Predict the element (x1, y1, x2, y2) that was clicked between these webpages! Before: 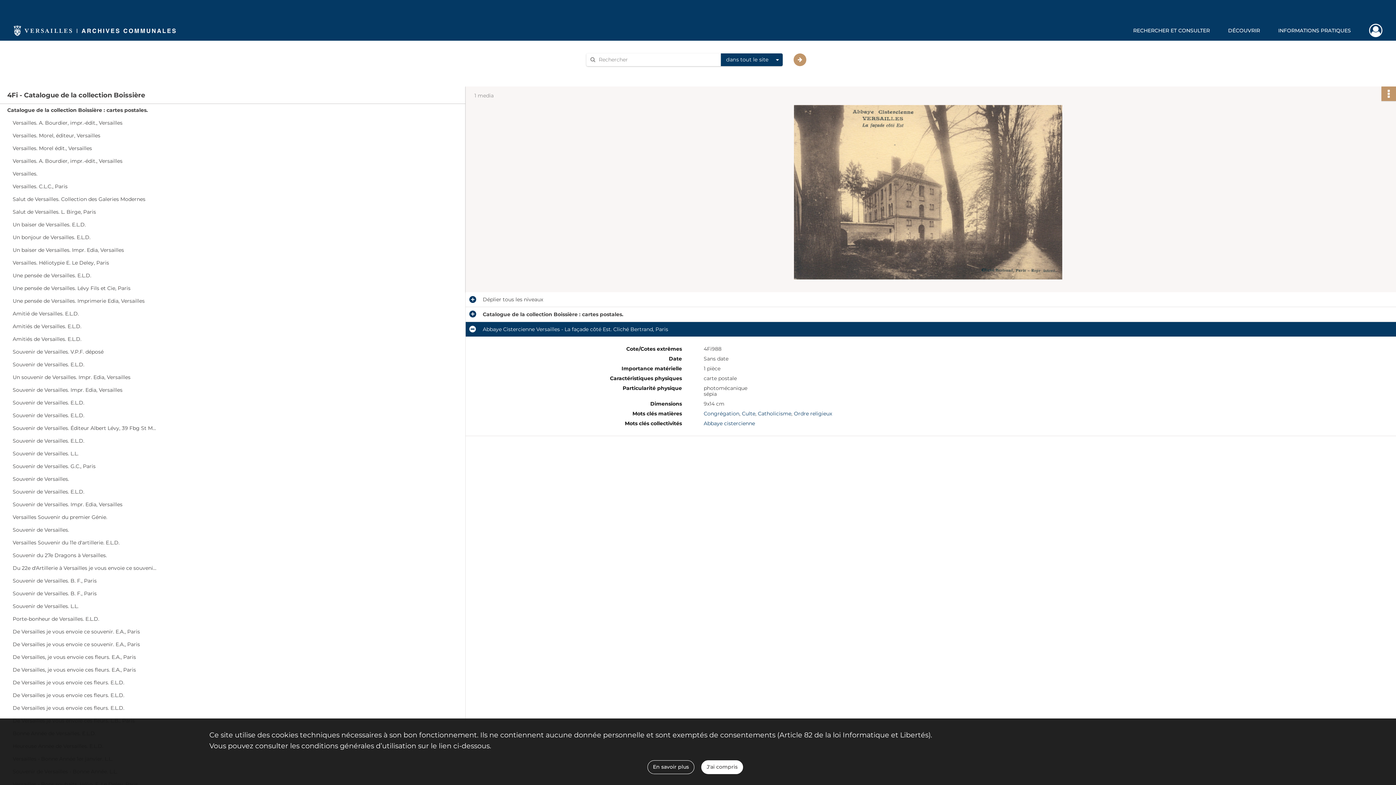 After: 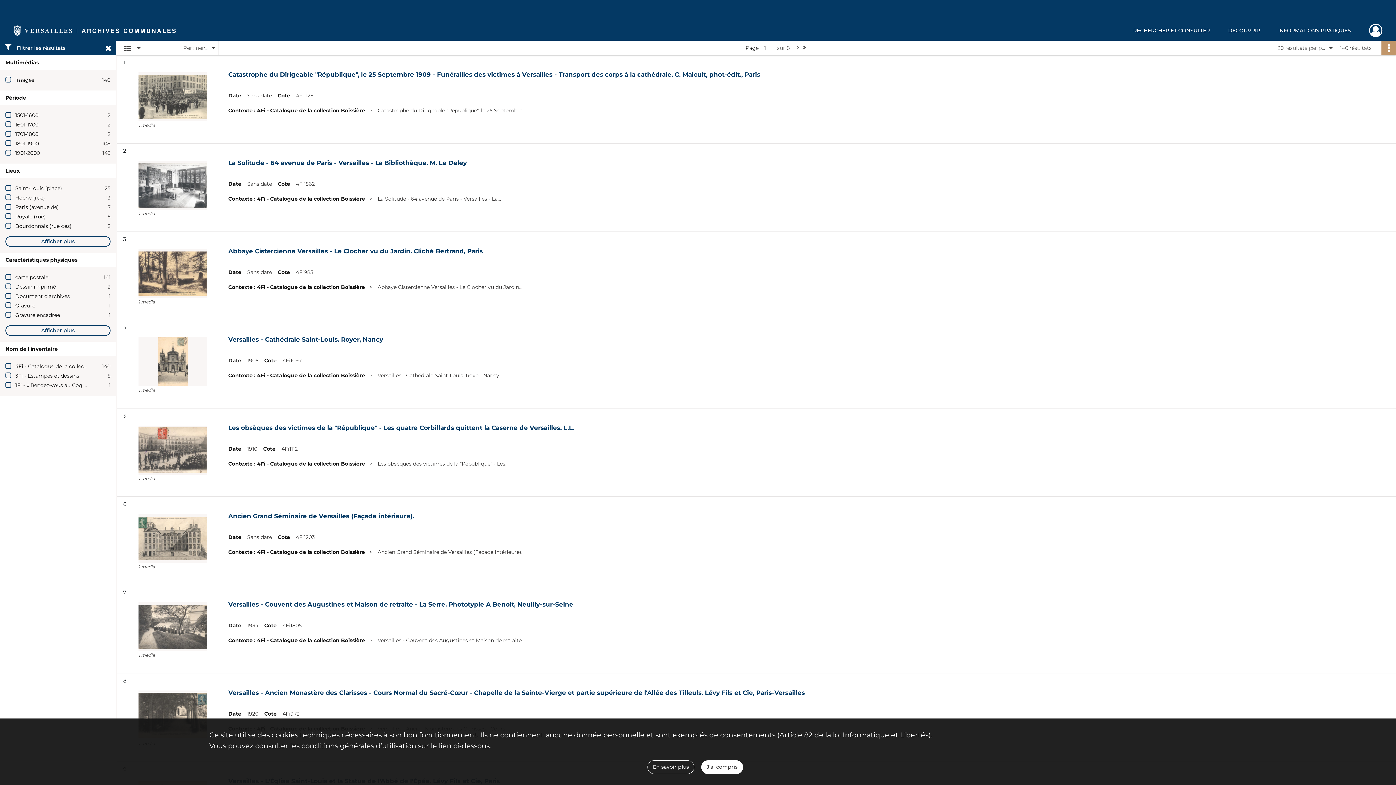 Action: bbox: (742, 410, 755, 417) label: Culte